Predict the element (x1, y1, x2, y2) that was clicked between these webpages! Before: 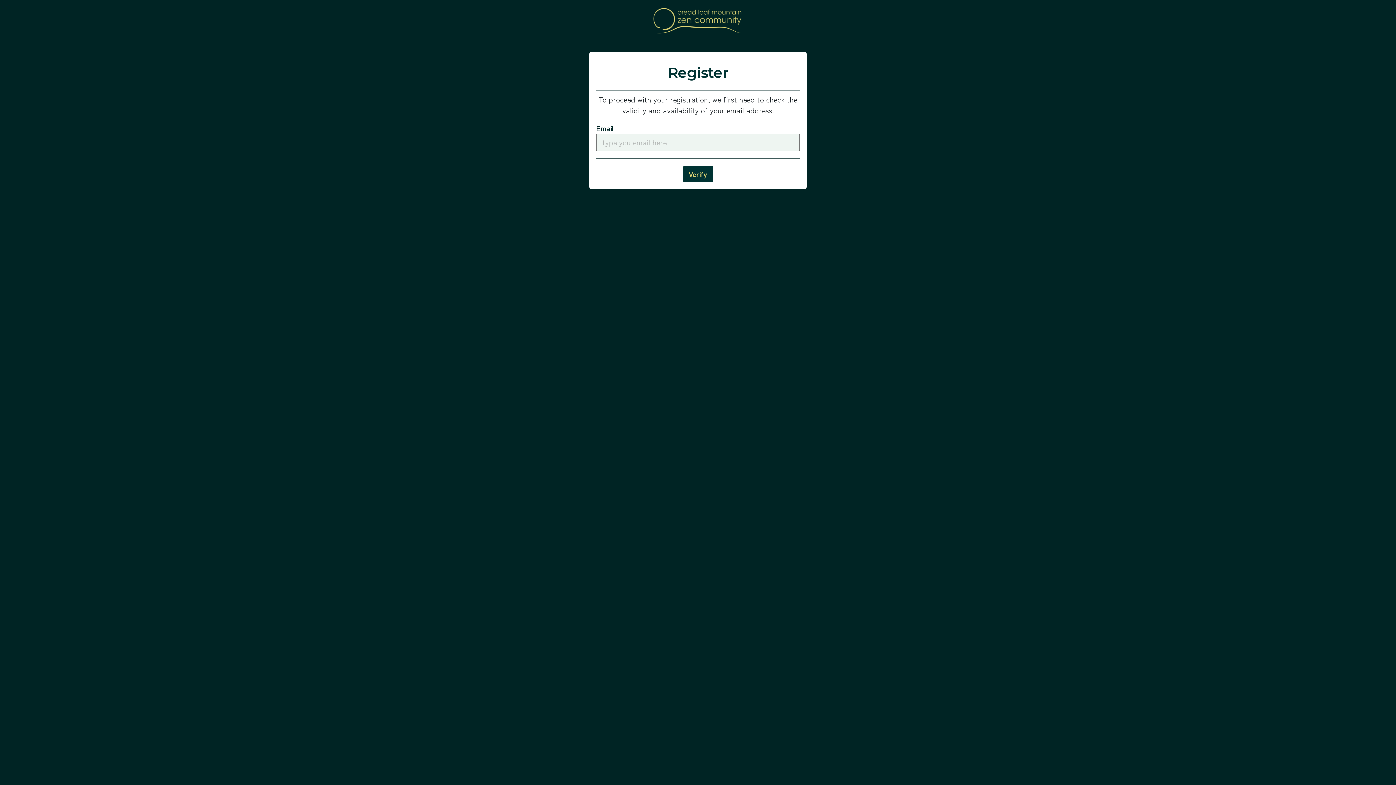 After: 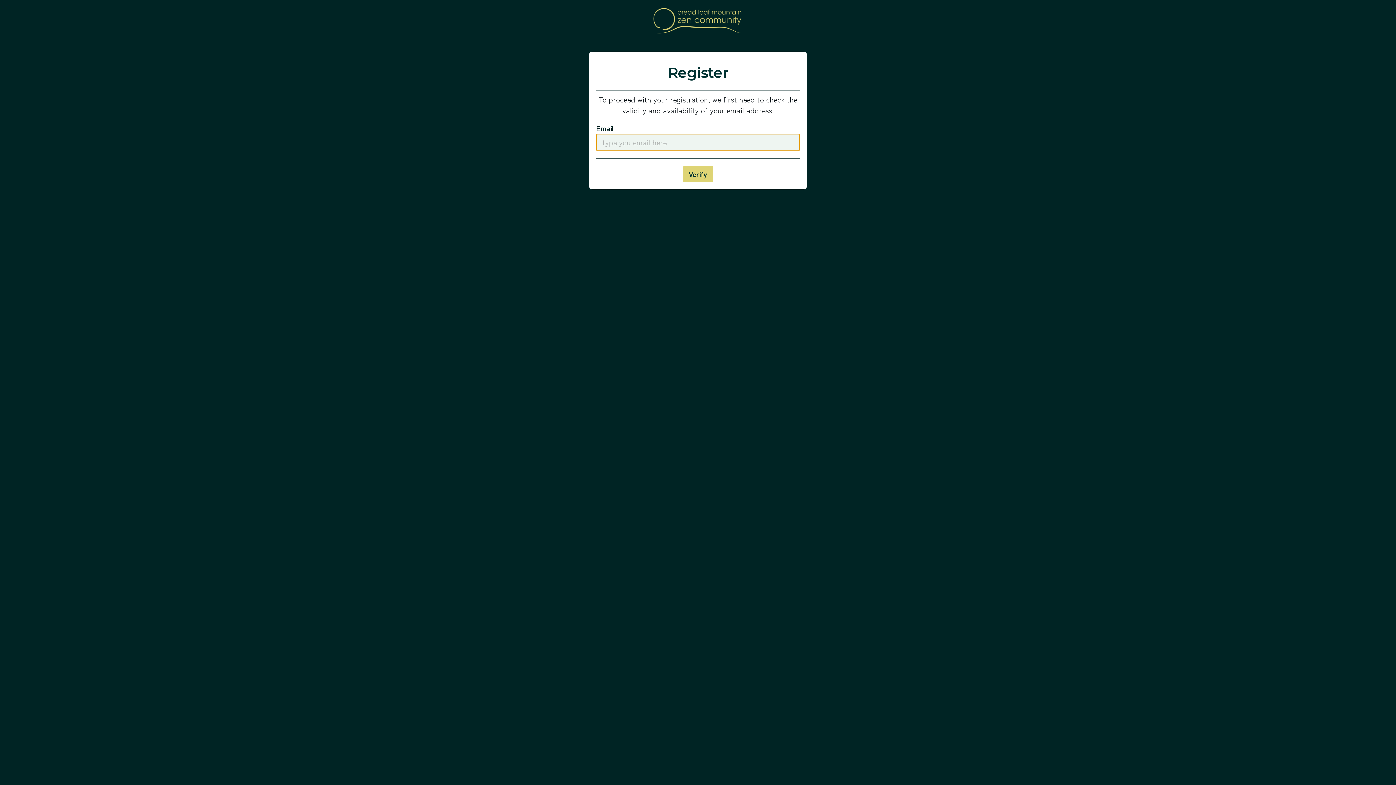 Action: label: Verify bbox: (683, 166, 713, 182)